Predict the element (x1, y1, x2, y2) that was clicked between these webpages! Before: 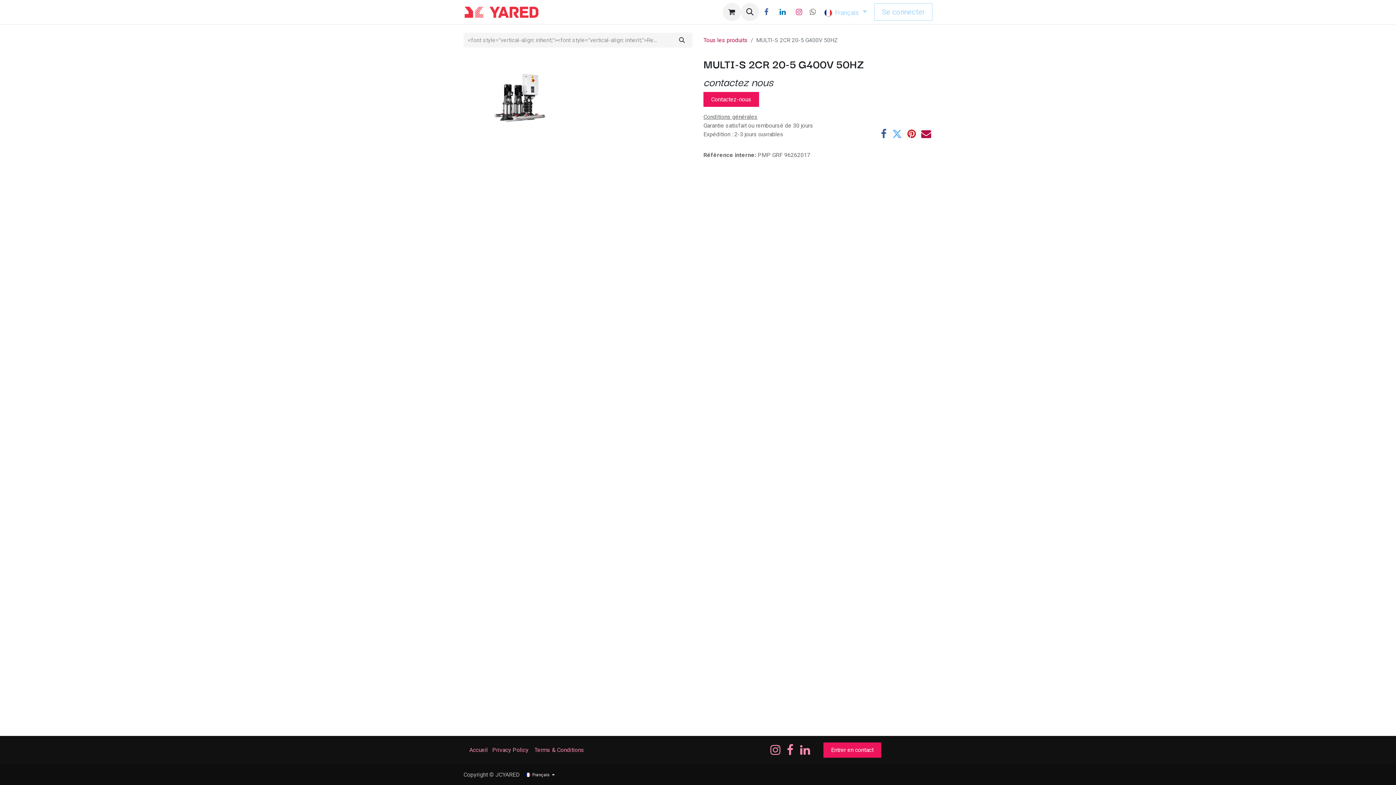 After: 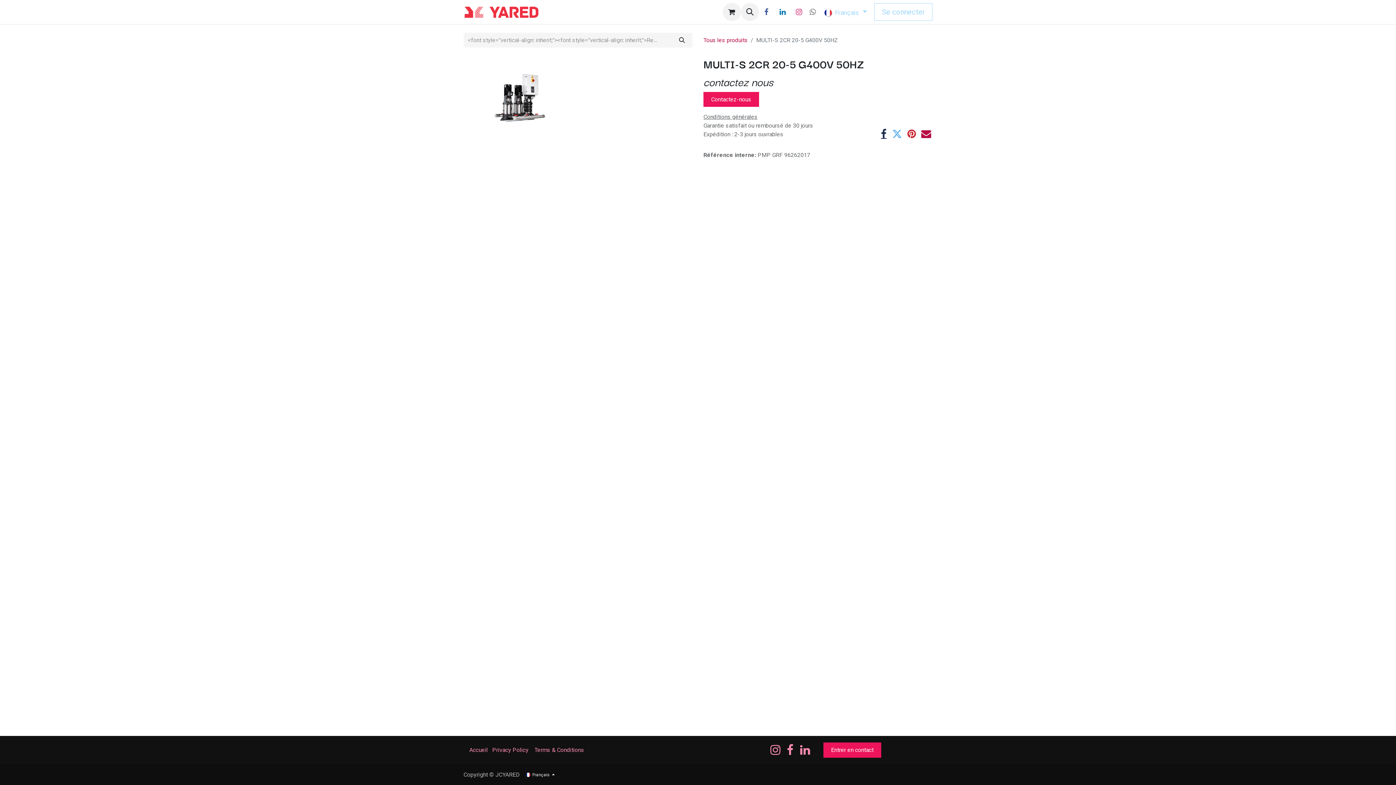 Action: bbox: (881, 129, 886, 139) label: Facebook